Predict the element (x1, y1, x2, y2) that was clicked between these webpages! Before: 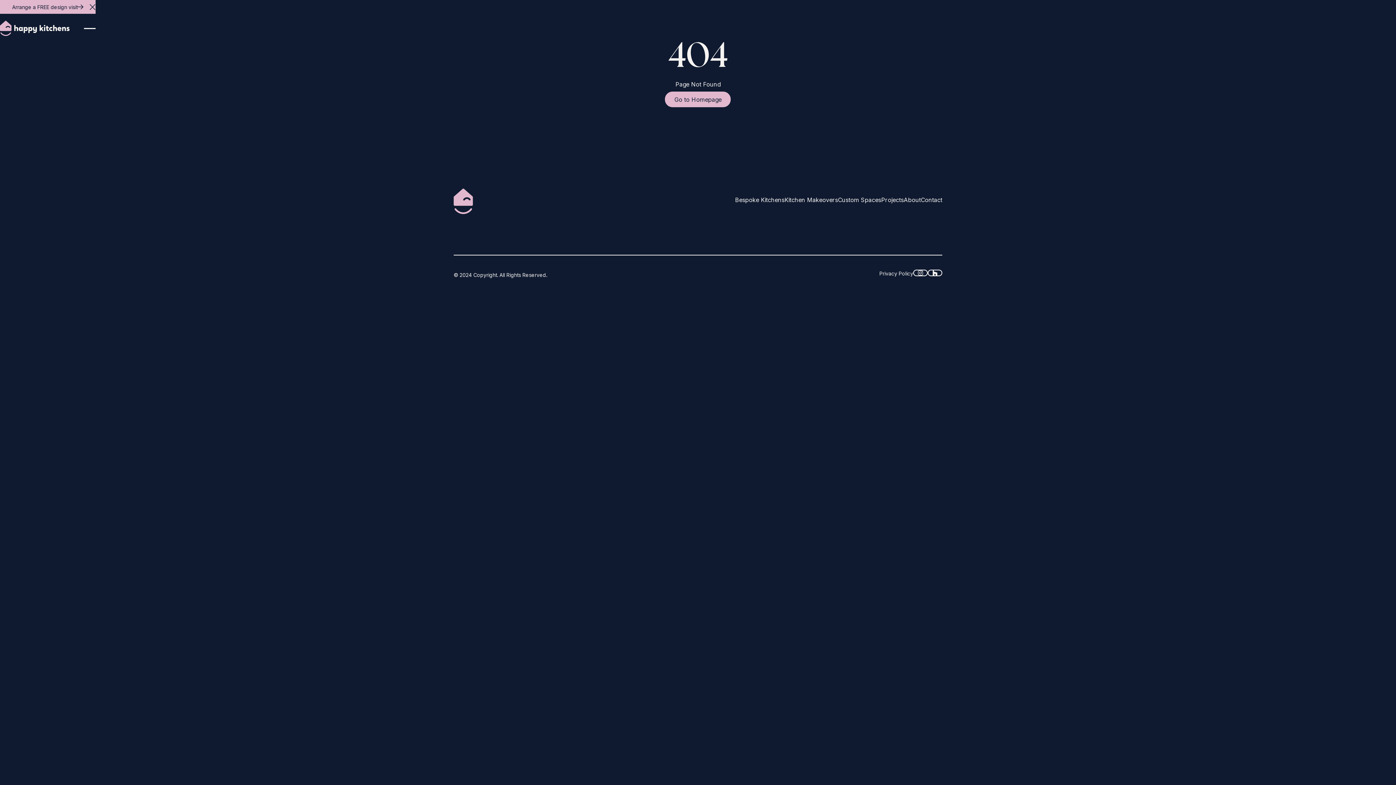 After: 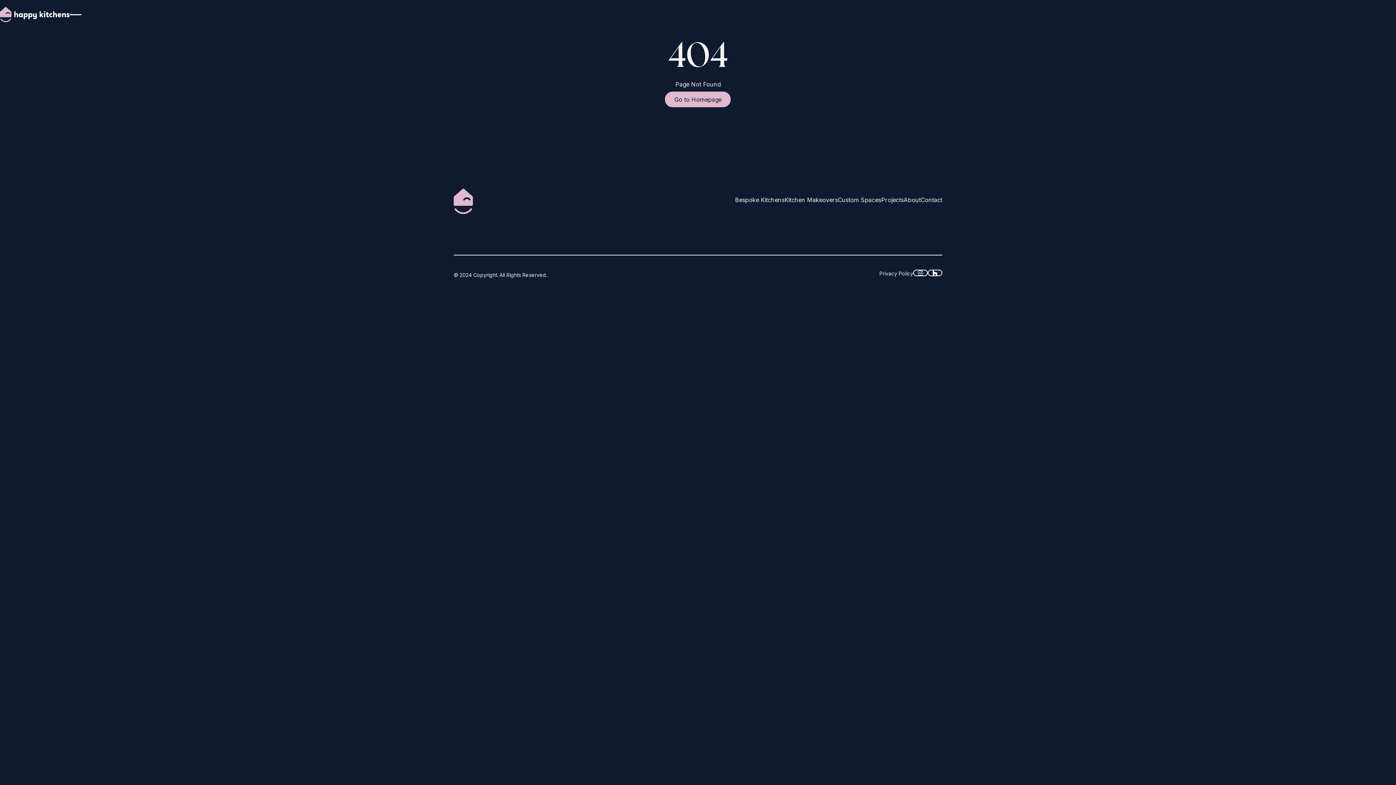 Action: bbox: (89, 0, 95, 13) label: Close Announcement Banner